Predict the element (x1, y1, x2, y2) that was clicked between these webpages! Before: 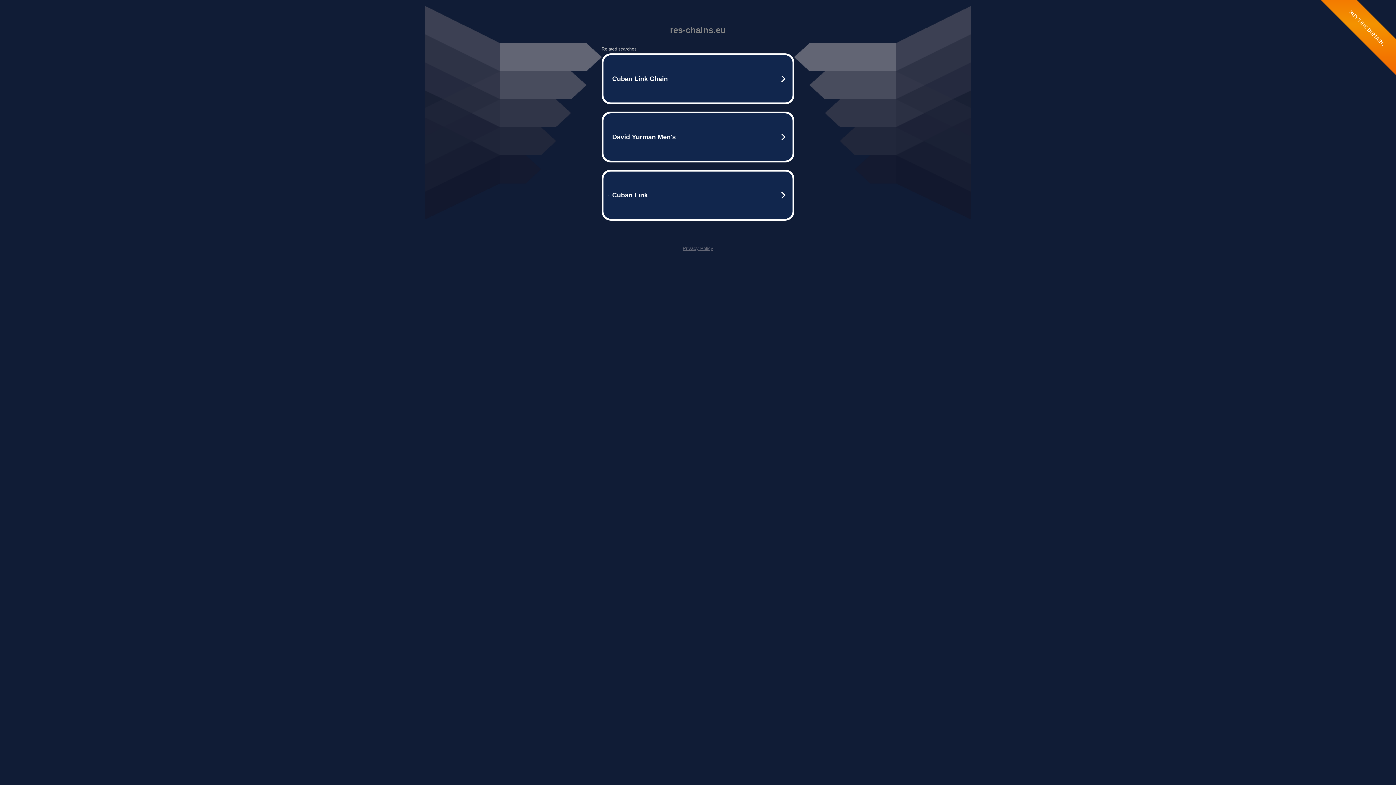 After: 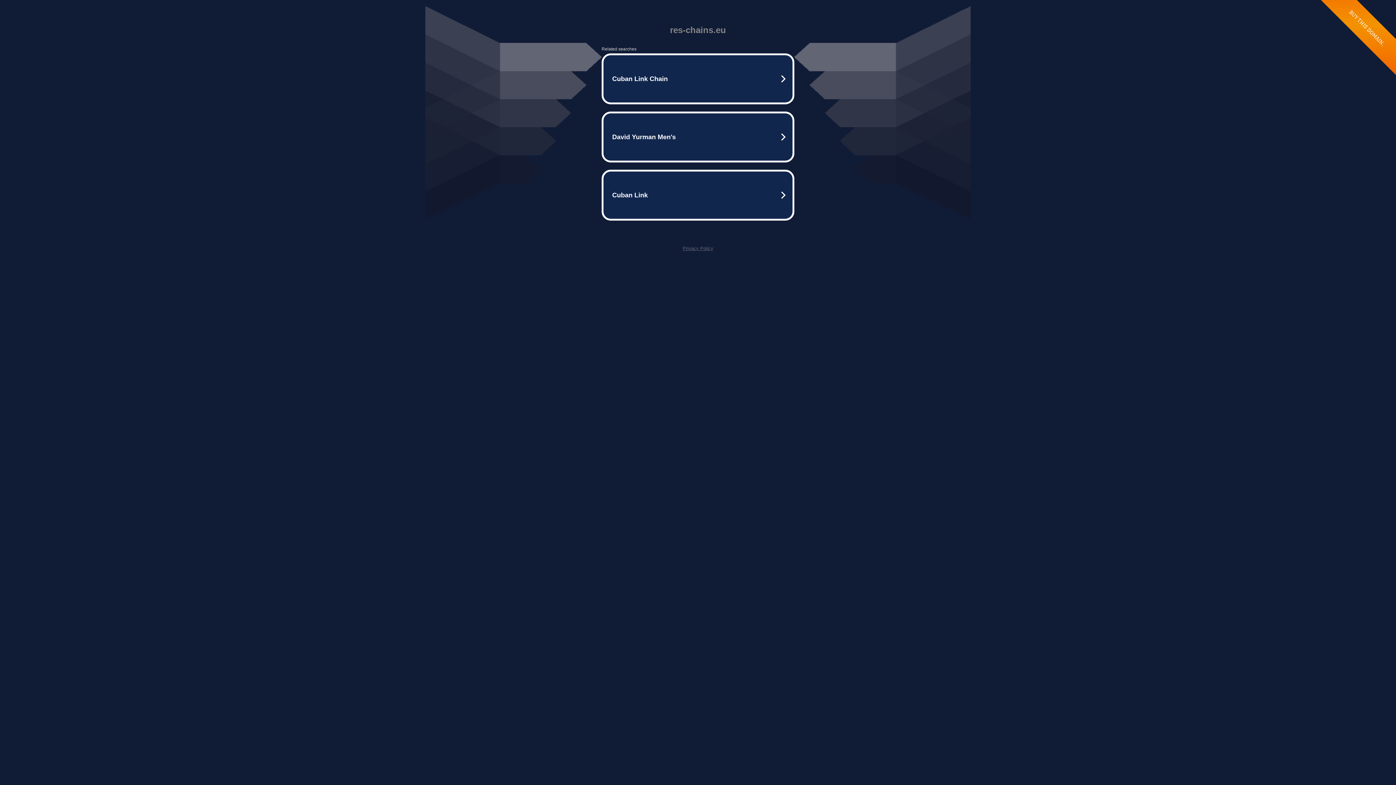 Action: label: Privacy Policy bbox: (682, 245, 713, 251)